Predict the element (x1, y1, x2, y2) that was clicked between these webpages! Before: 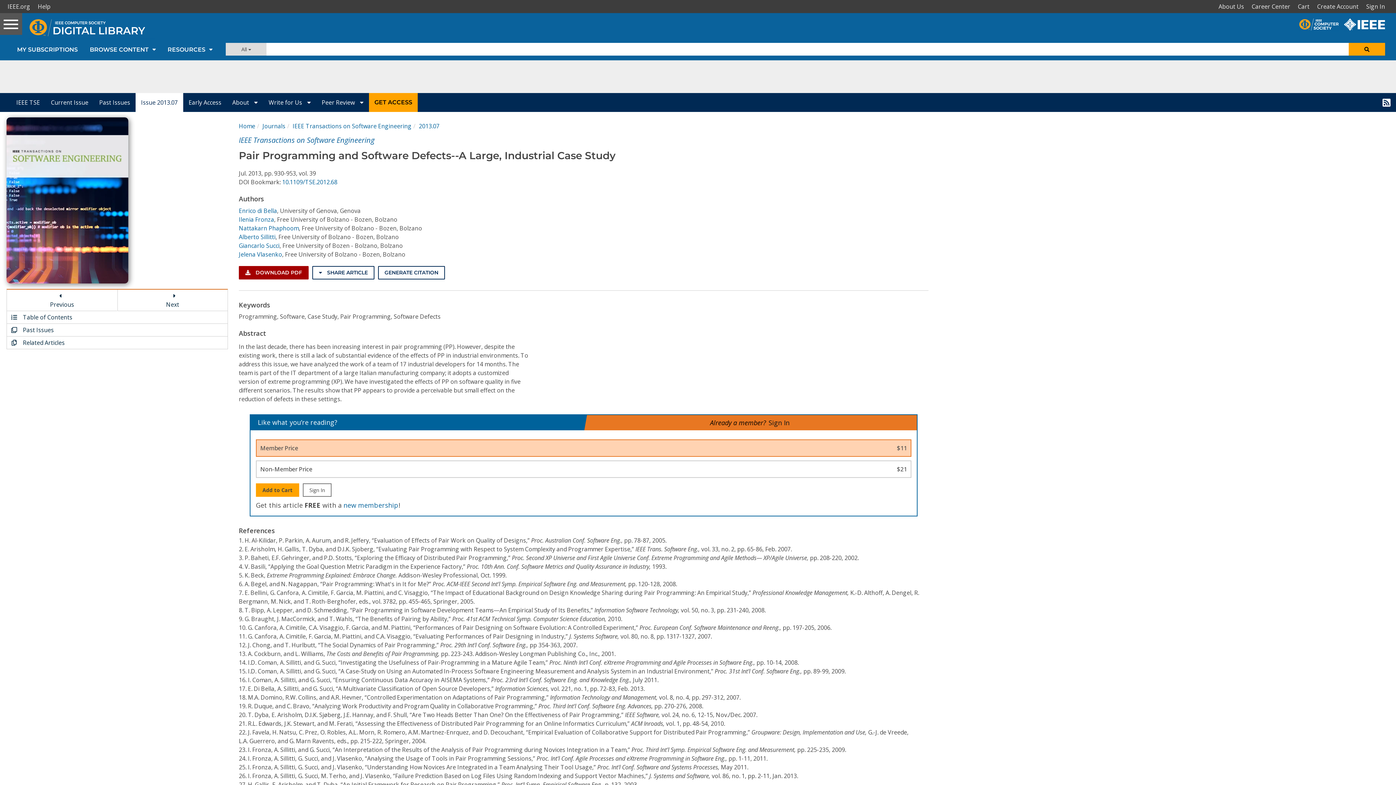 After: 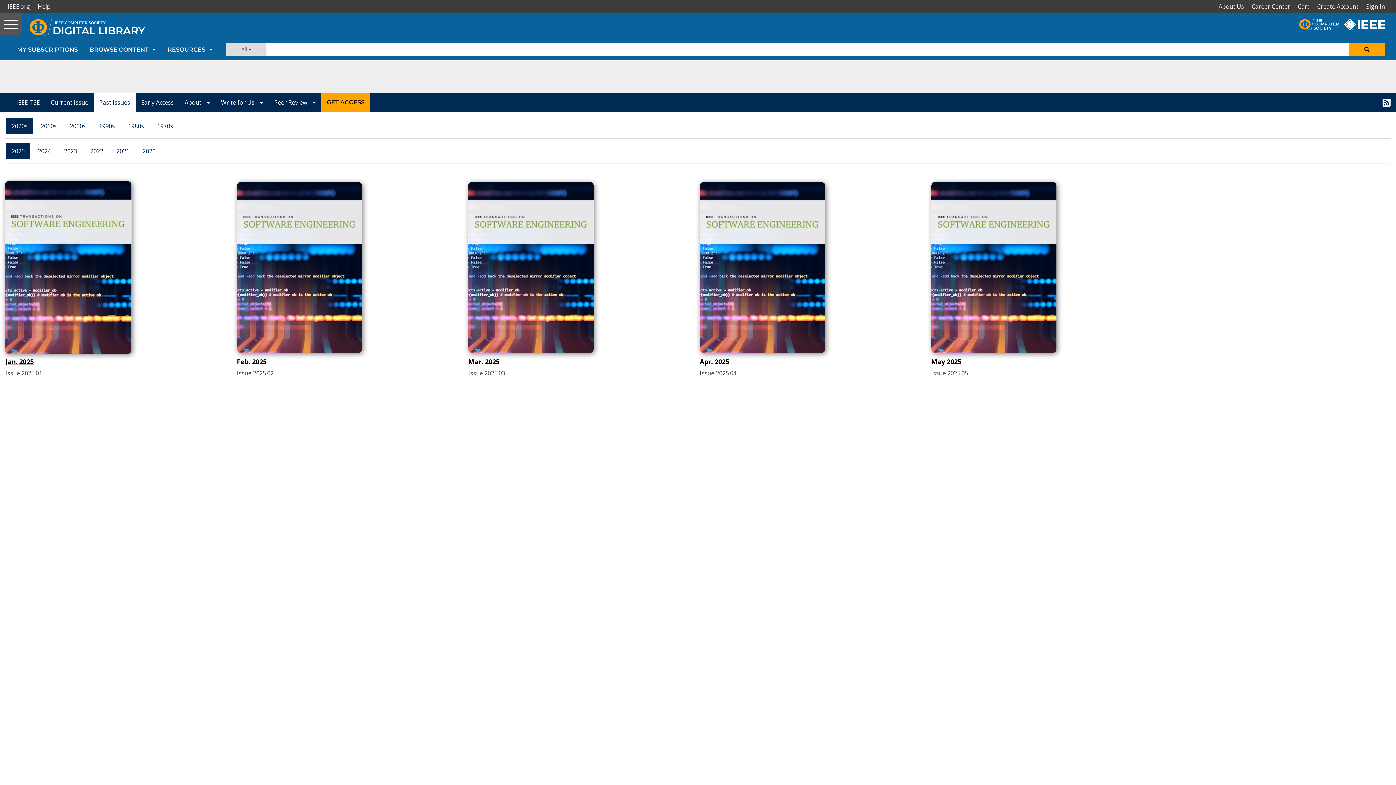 Action: label:  Past Issues bbox: (6, 323, 227, 336)